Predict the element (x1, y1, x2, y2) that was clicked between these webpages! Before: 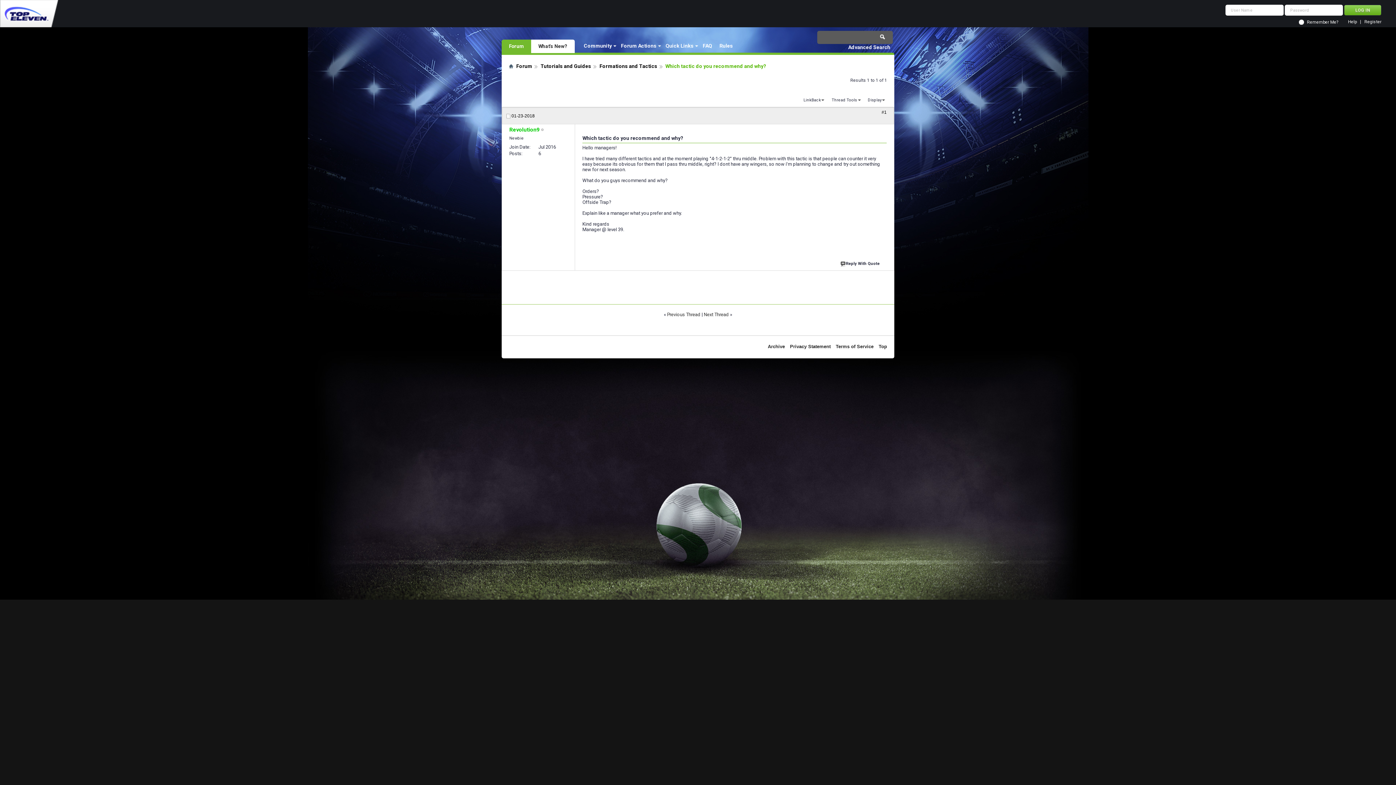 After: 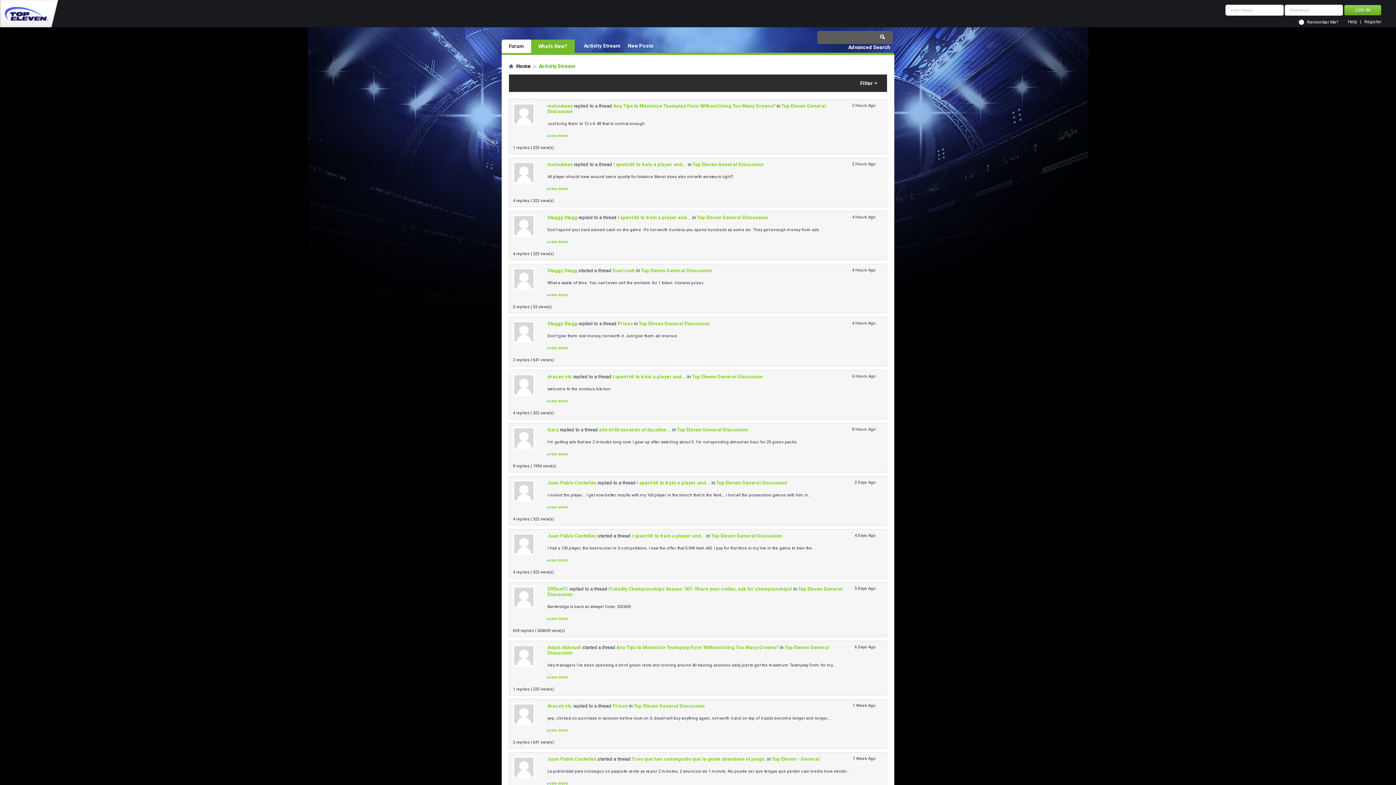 Action: bbox: (531, 39, 574, 53) label: What's New?